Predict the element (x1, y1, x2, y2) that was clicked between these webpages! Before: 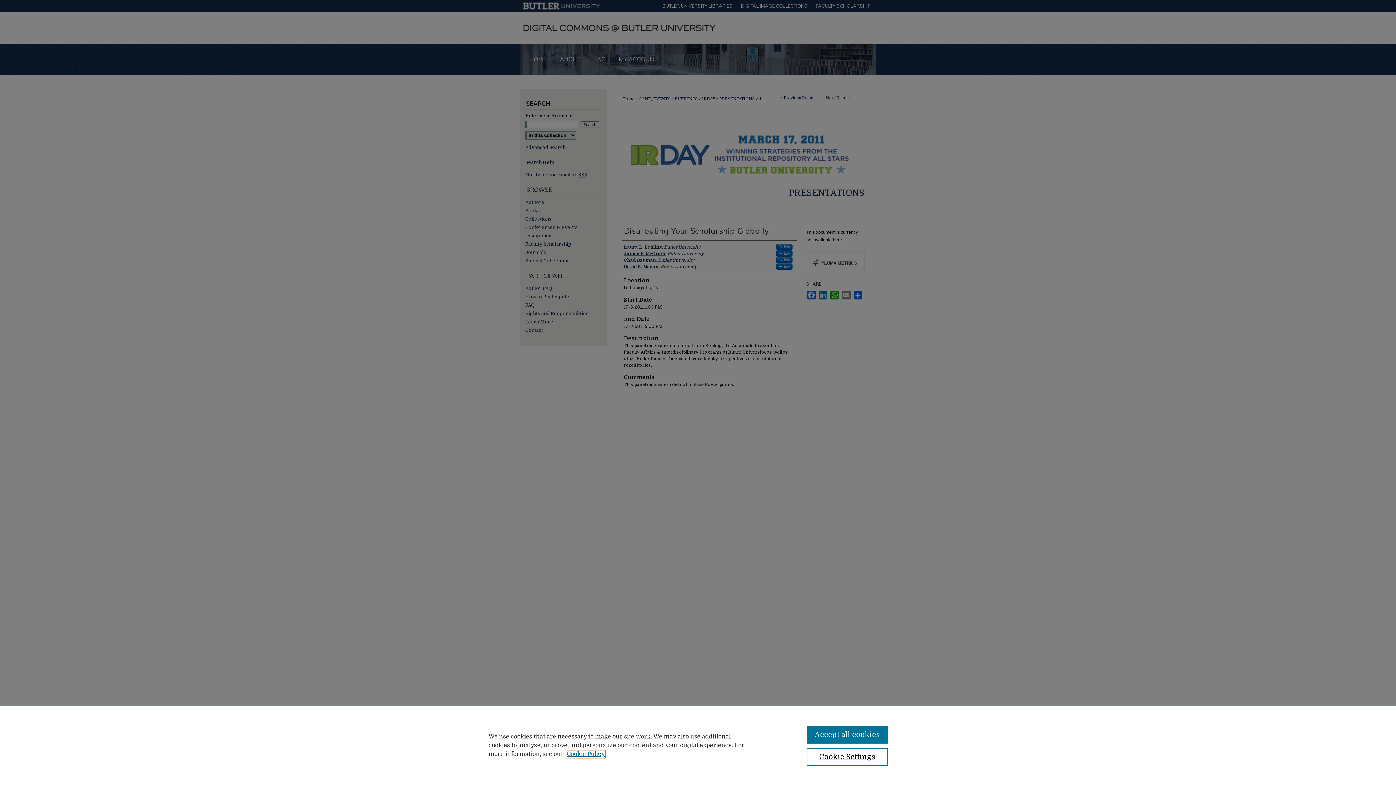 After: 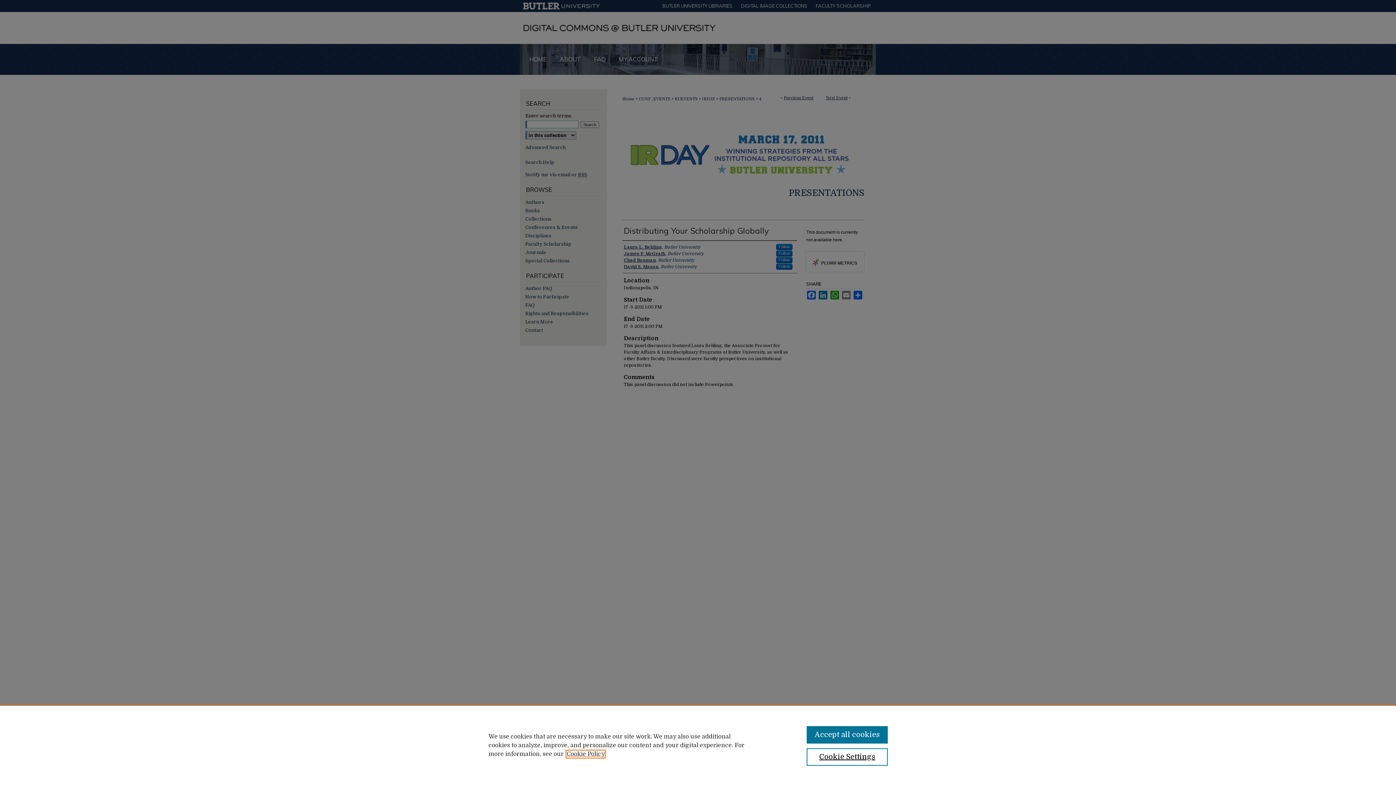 Action: label: , opens in a new tab bbox: (566, 751, 604, 757)